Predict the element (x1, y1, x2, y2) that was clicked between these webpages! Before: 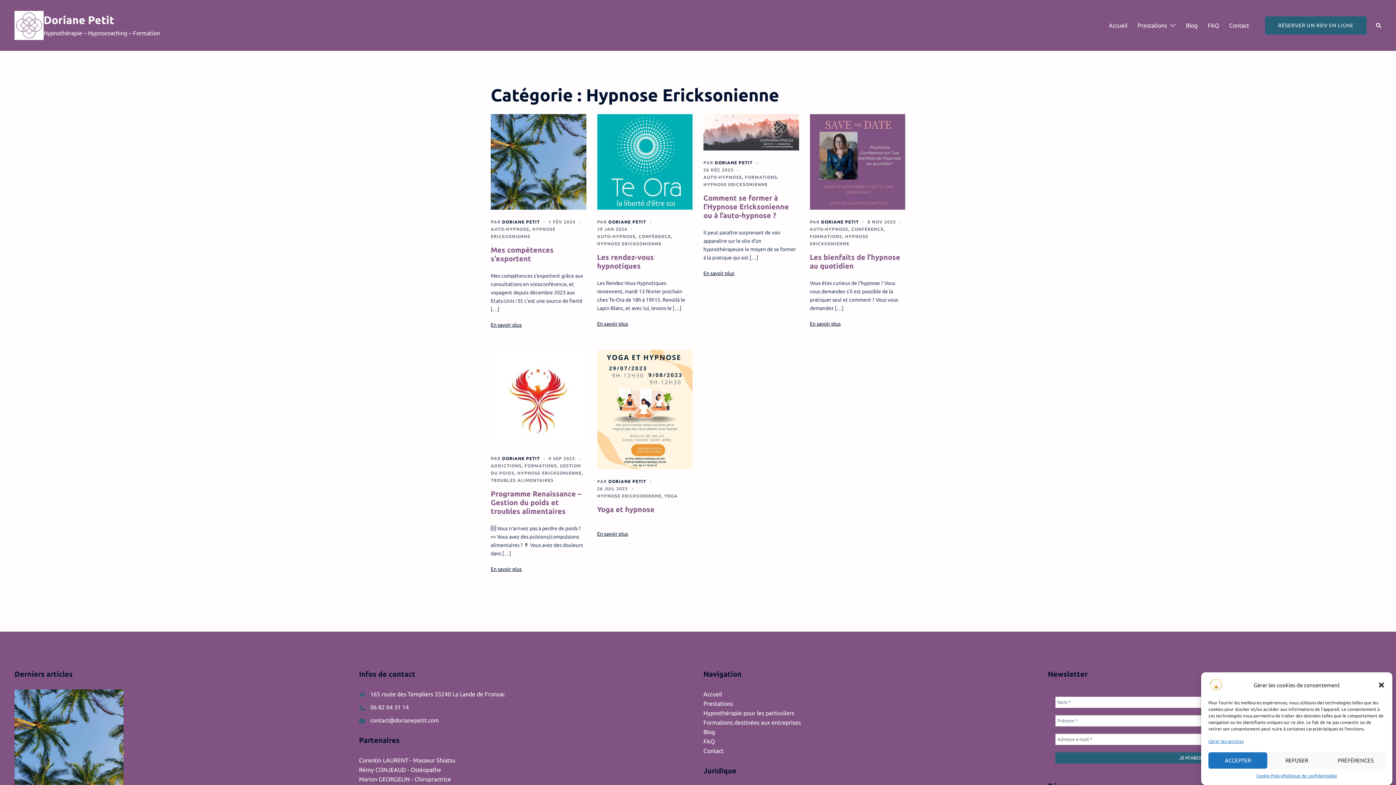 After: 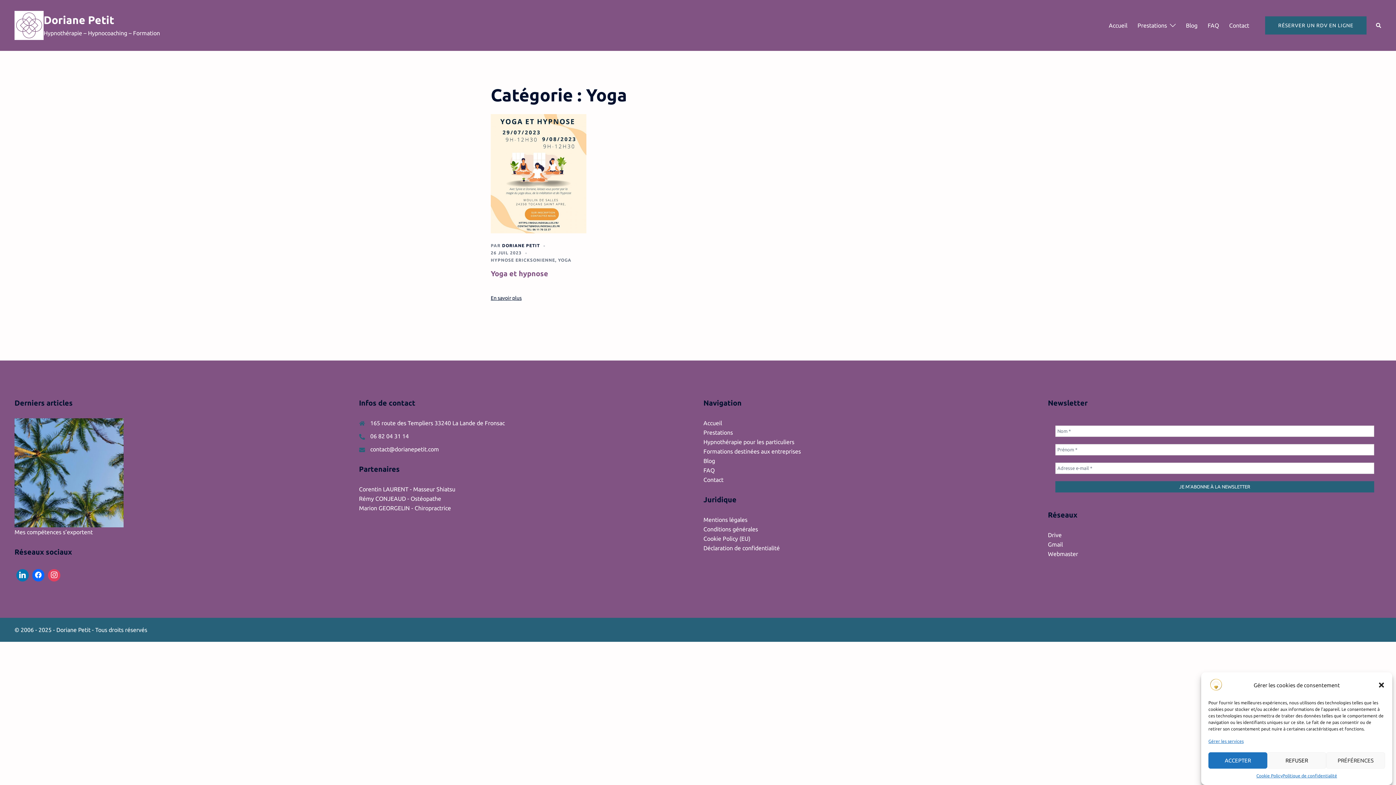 Action: bbox: (664, 493, 678, 498) label: YOGA